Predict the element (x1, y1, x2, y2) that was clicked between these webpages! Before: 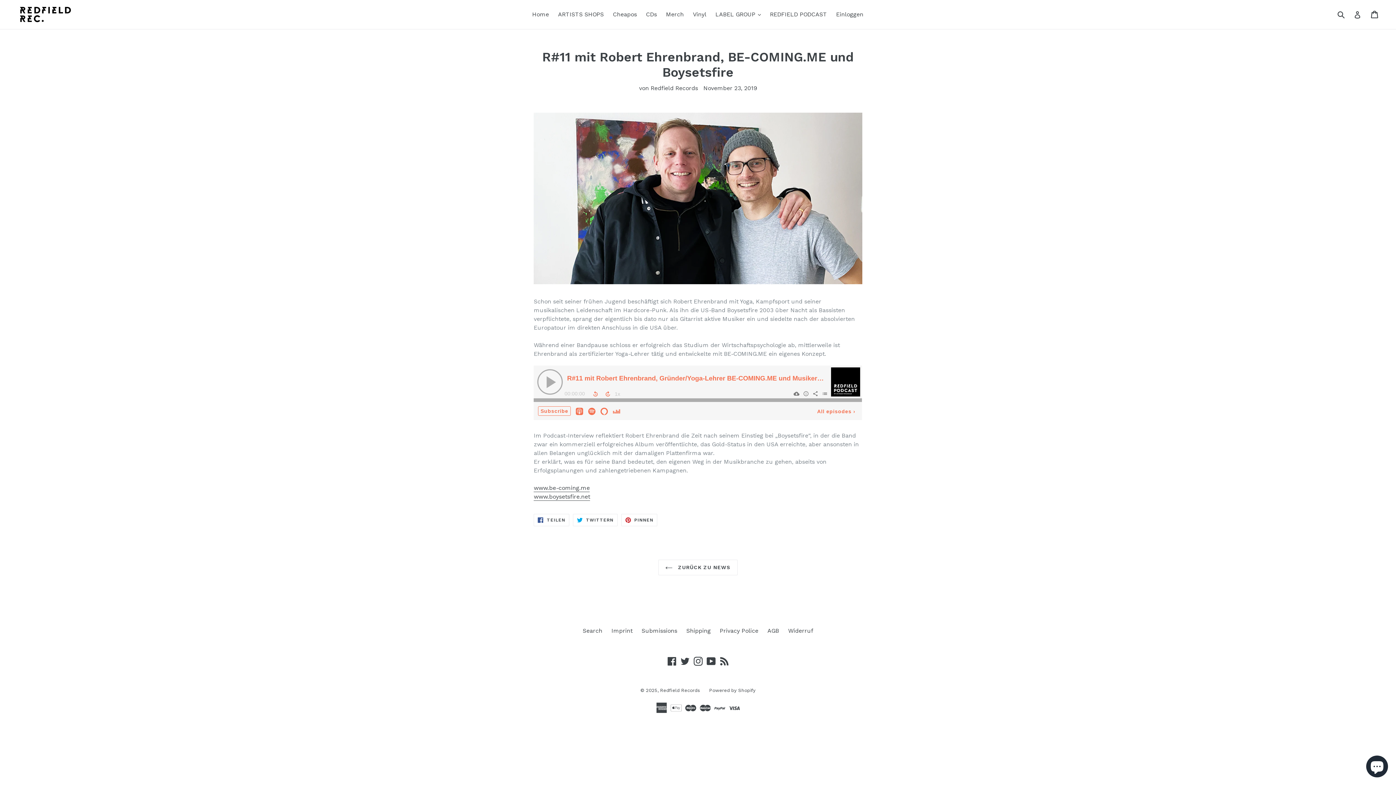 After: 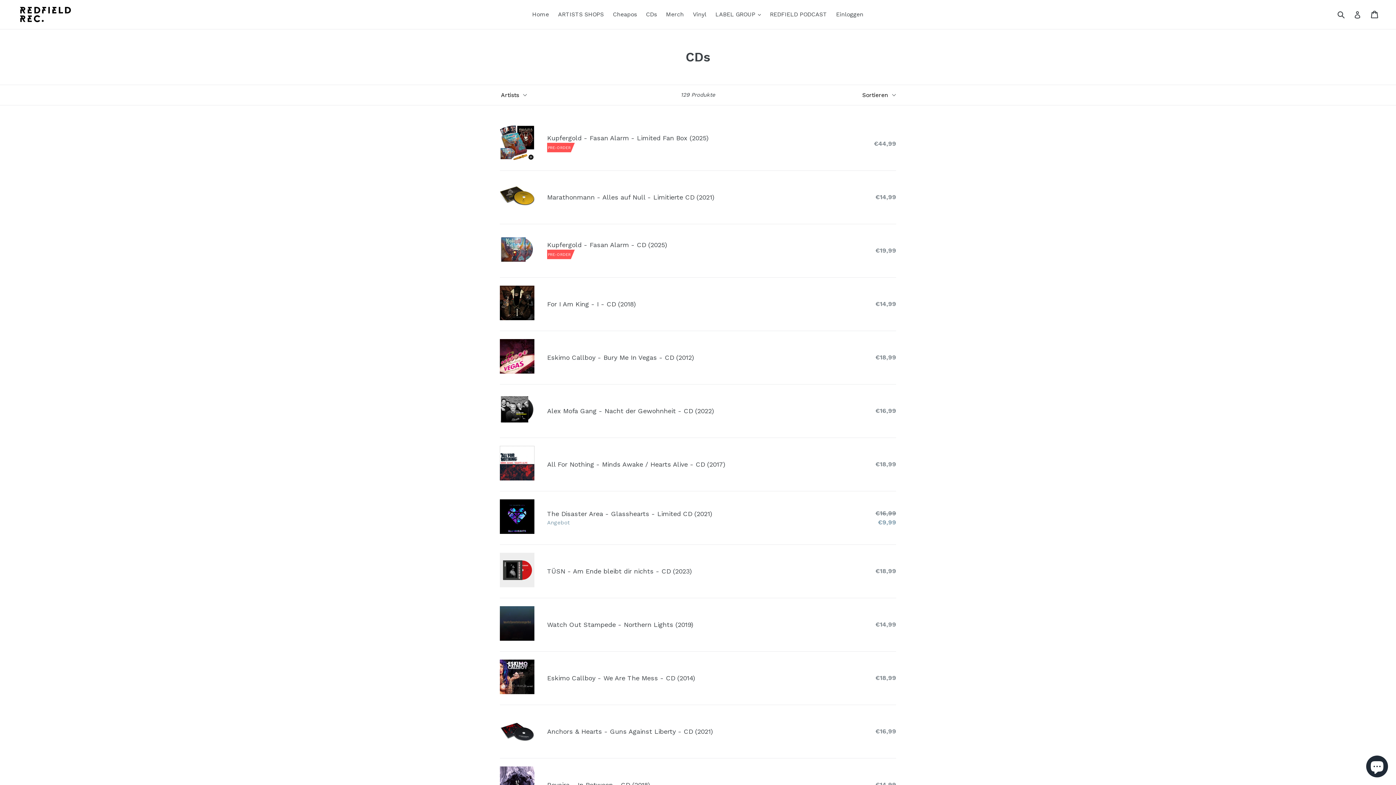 Action: bbox: (642, 9, 660, 20) label: CDs